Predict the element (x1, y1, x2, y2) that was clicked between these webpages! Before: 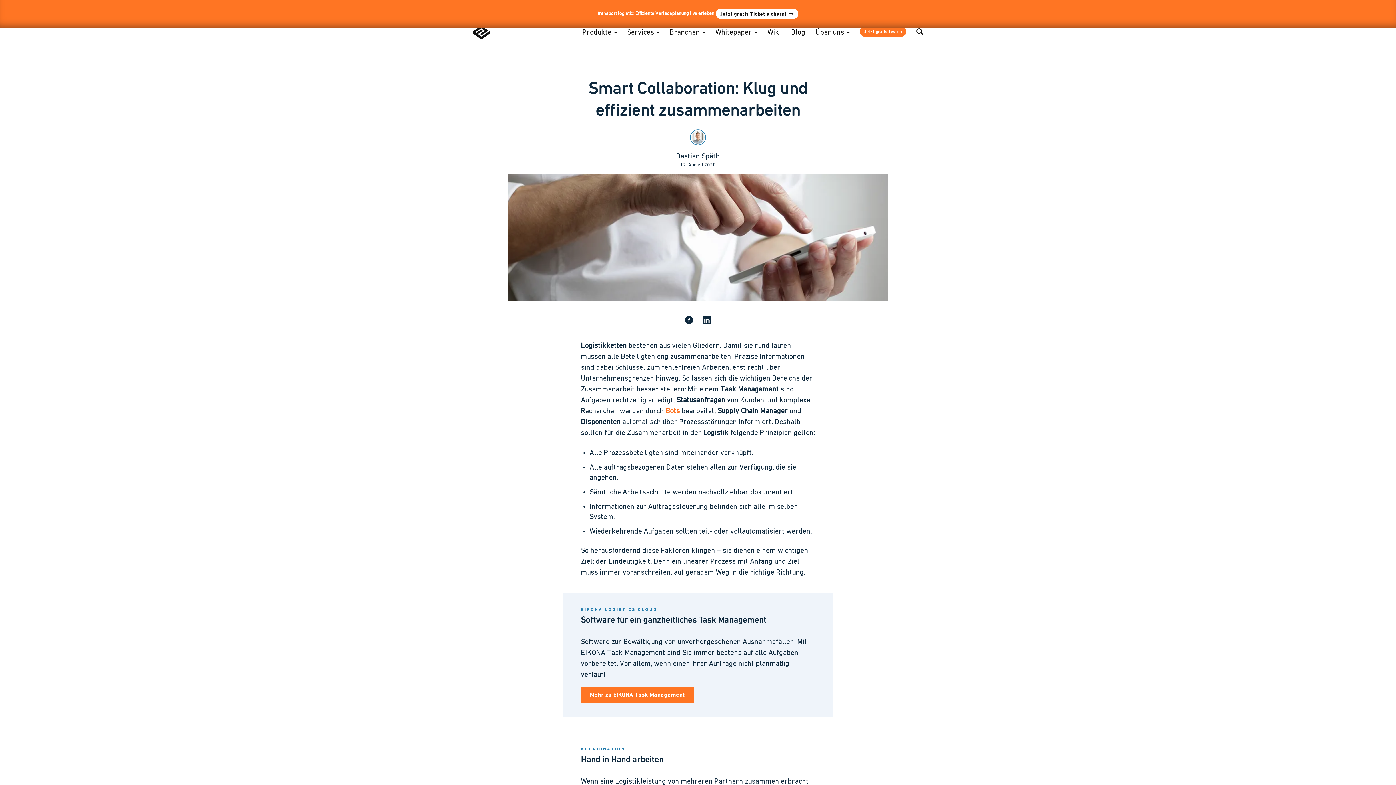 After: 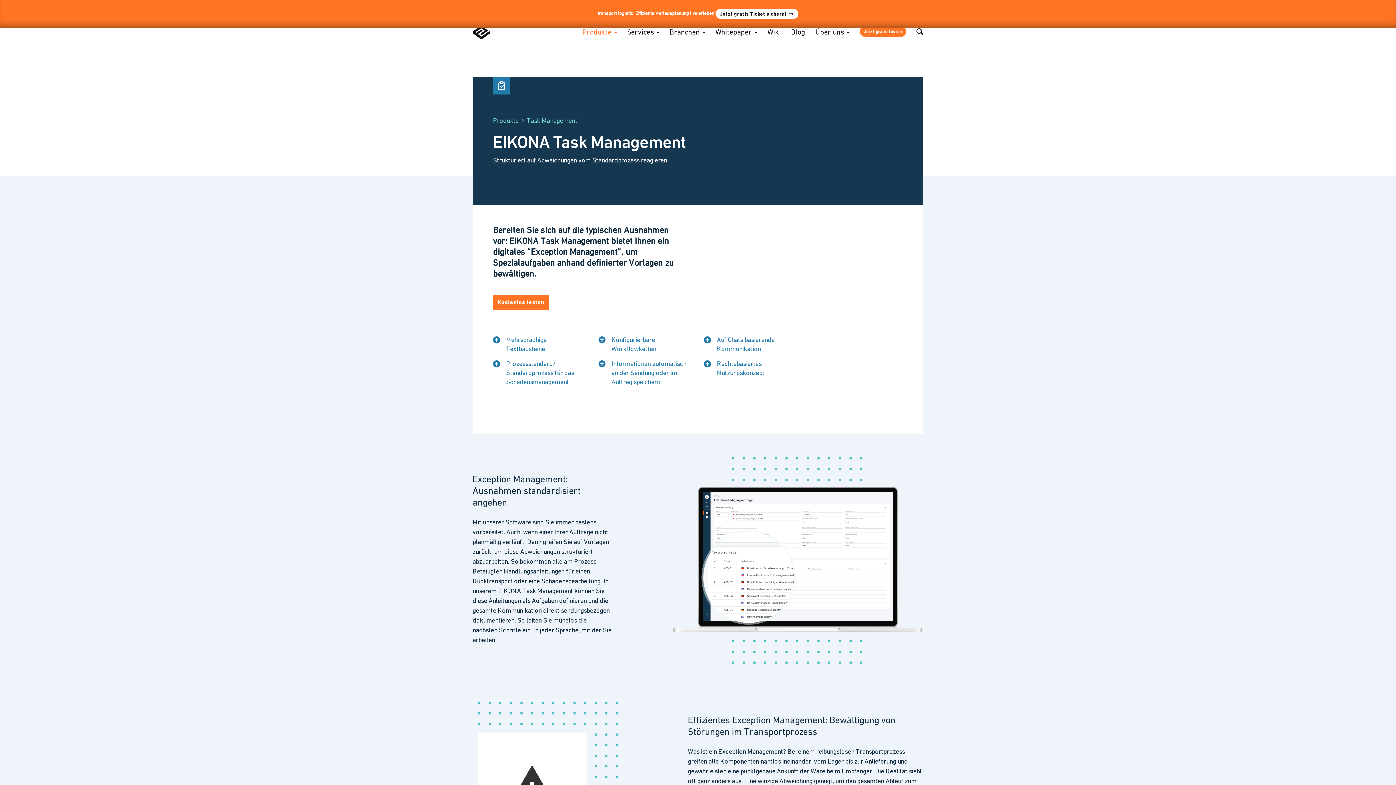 Action: bbox: (581, 687, 694, 703) label: Mehr zu EIKONA Task Management